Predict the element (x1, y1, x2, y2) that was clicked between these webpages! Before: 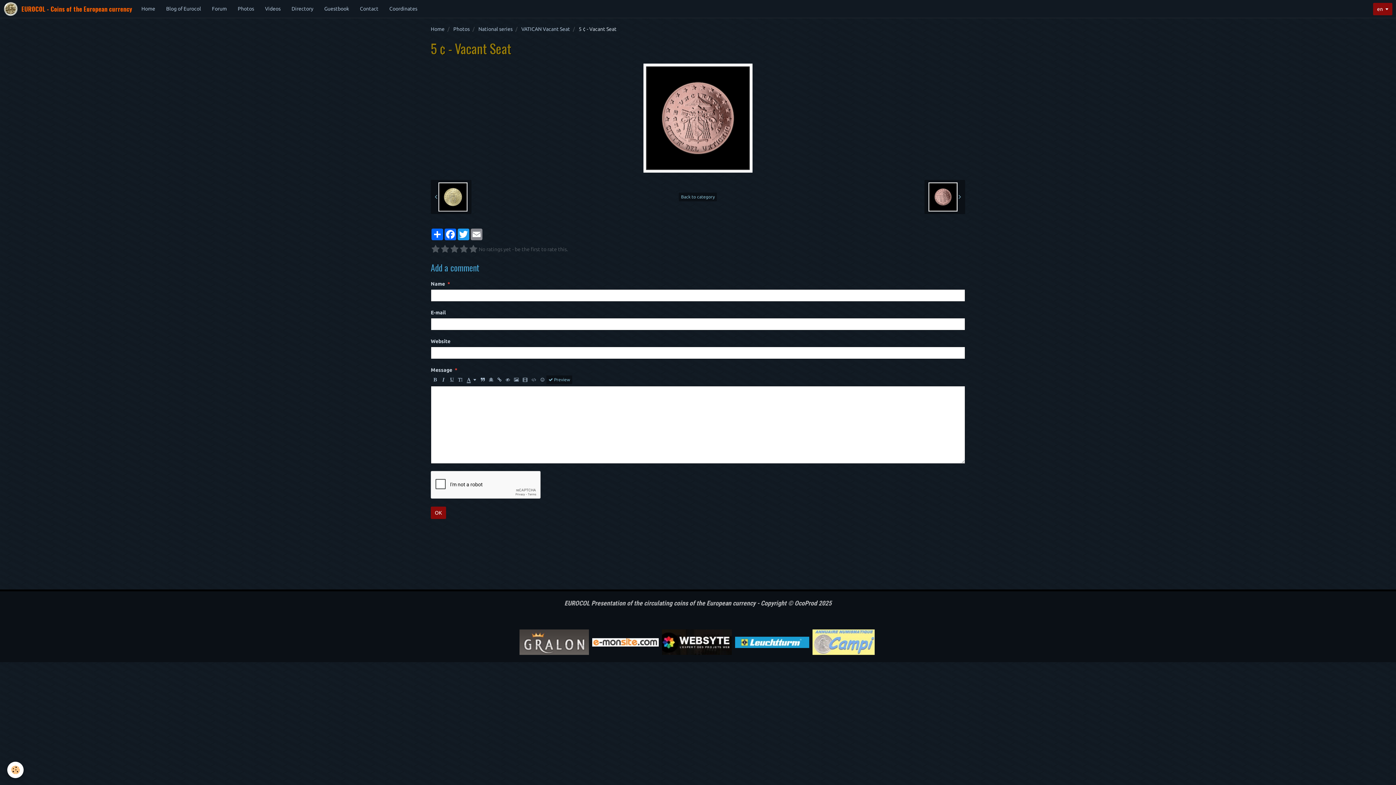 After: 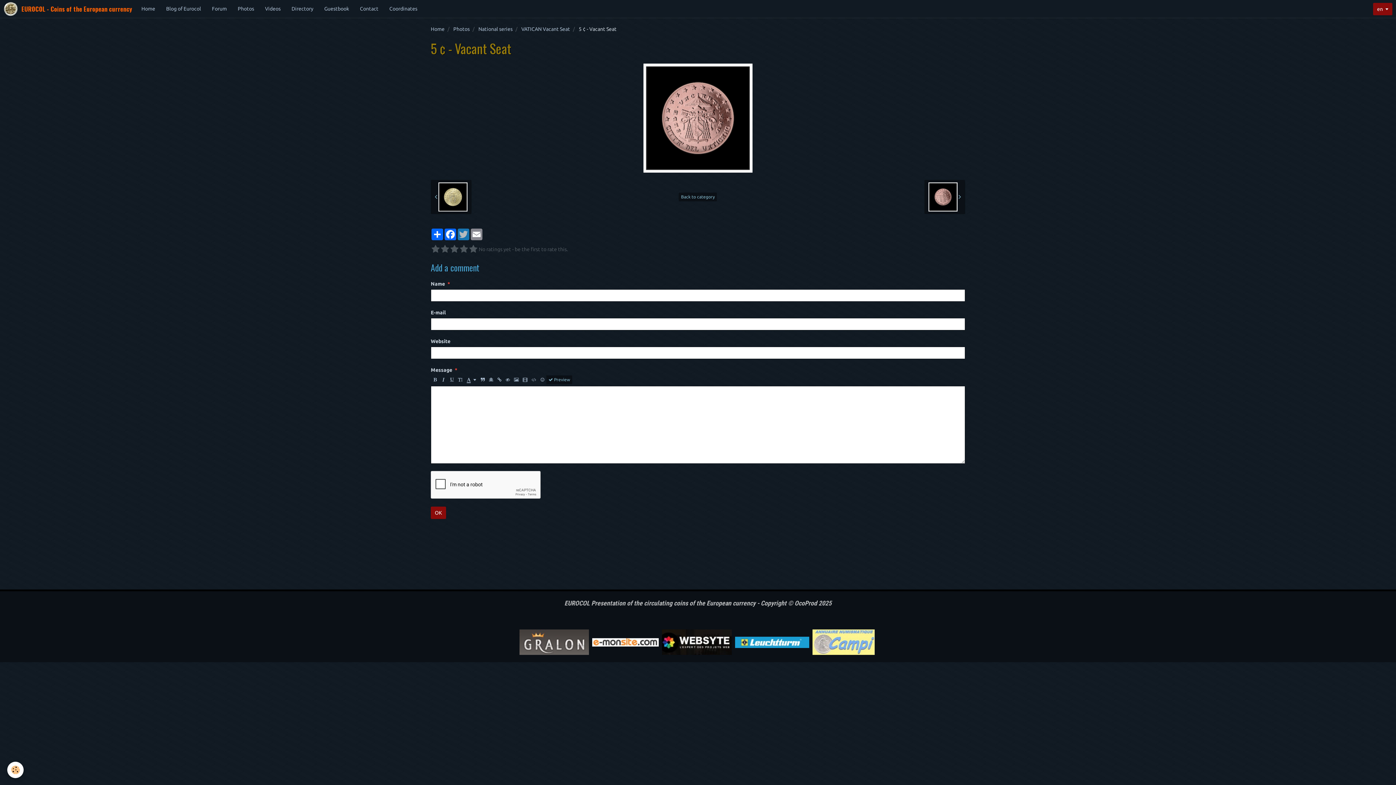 Action: label: Twitter bbox: (457, 228, 470, 240)